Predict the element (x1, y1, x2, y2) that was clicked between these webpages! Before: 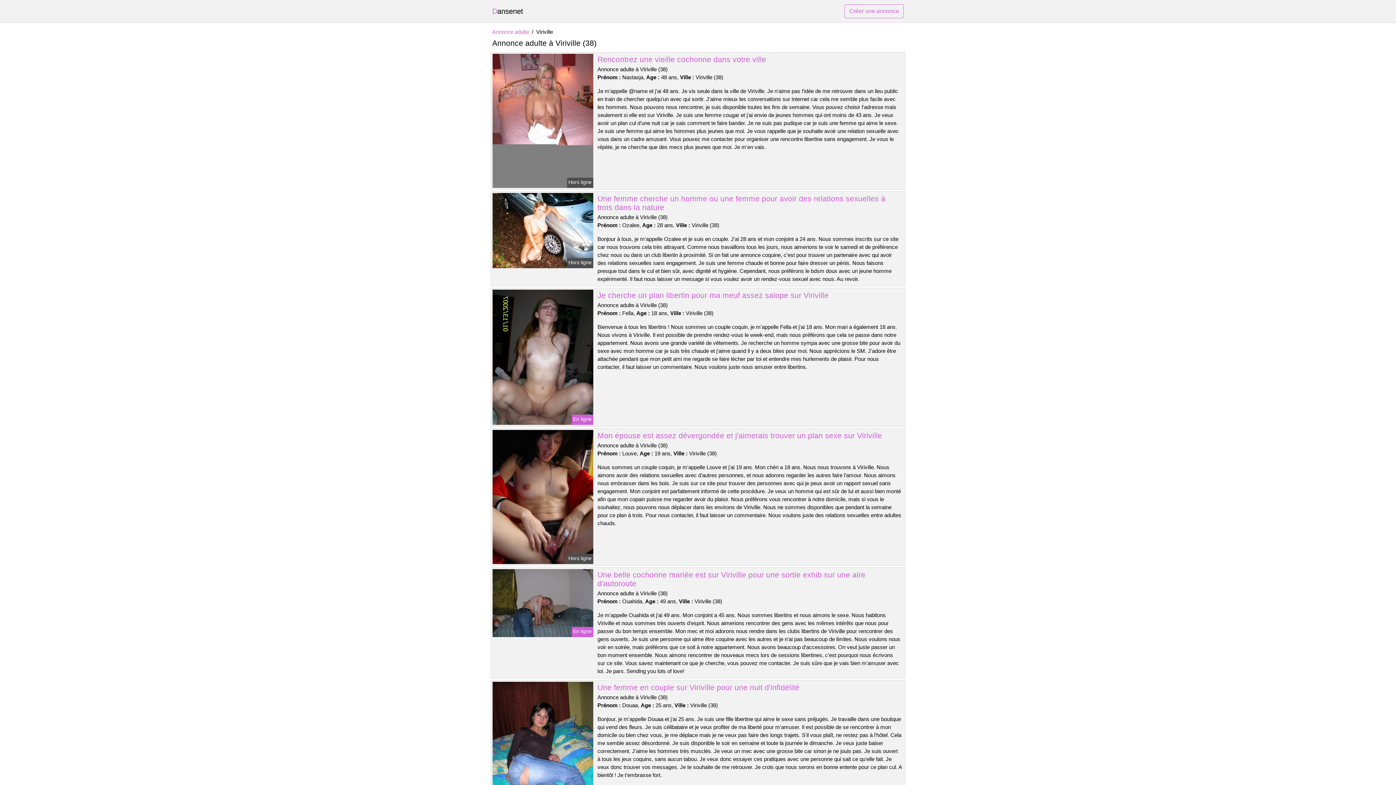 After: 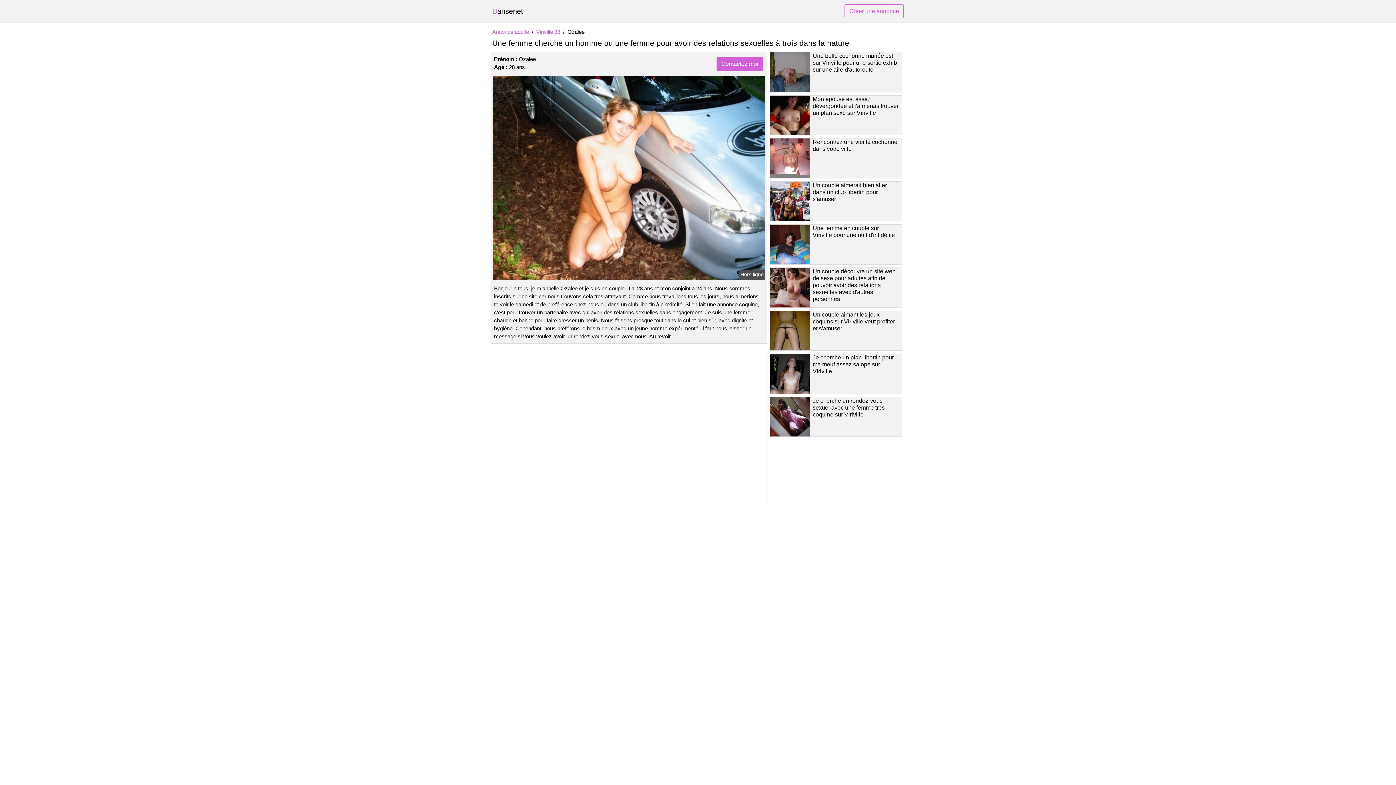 Action: bbox: (491, 227, 594, 233)